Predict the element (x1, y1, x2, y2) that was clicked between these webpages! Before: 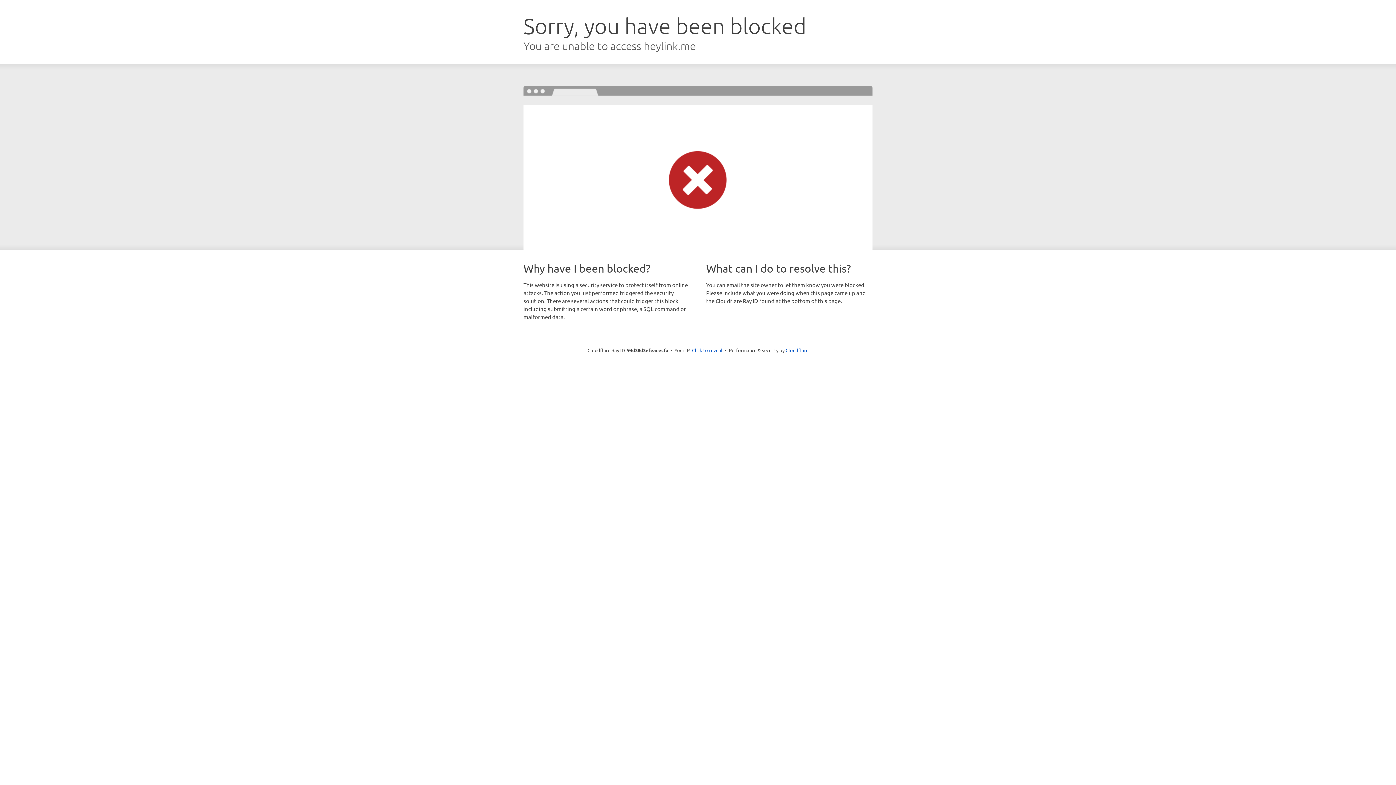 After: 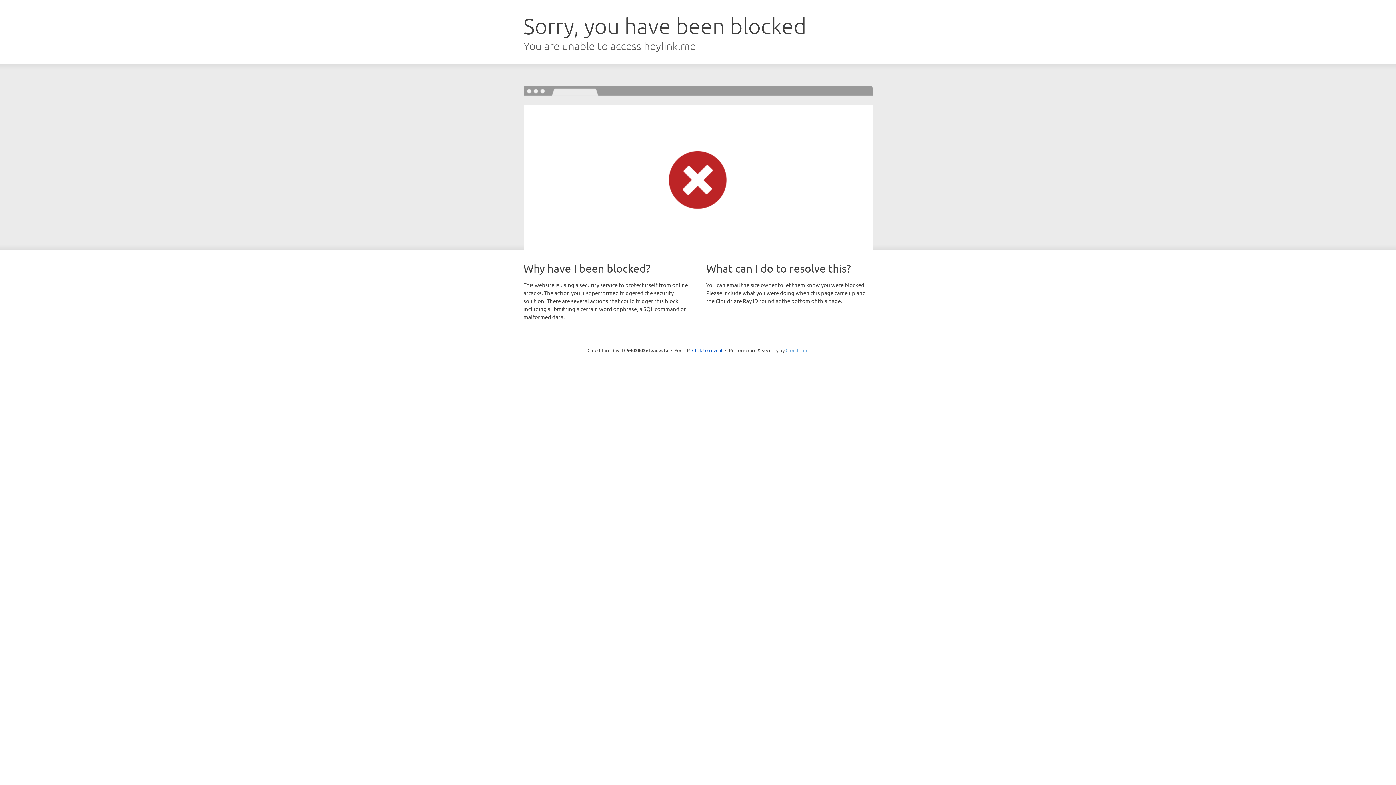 Action: label: Cloudflare bbox: (785, 347, 808, 353)